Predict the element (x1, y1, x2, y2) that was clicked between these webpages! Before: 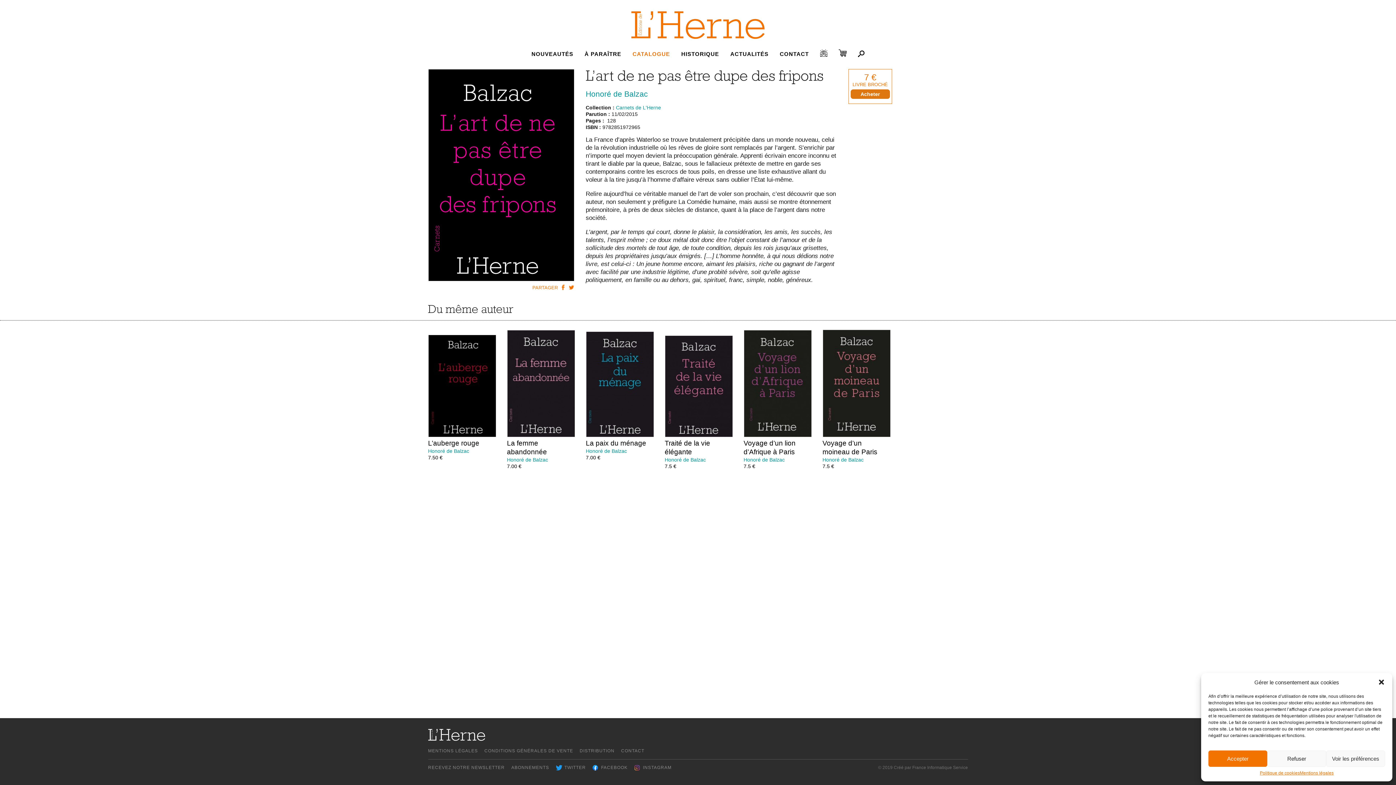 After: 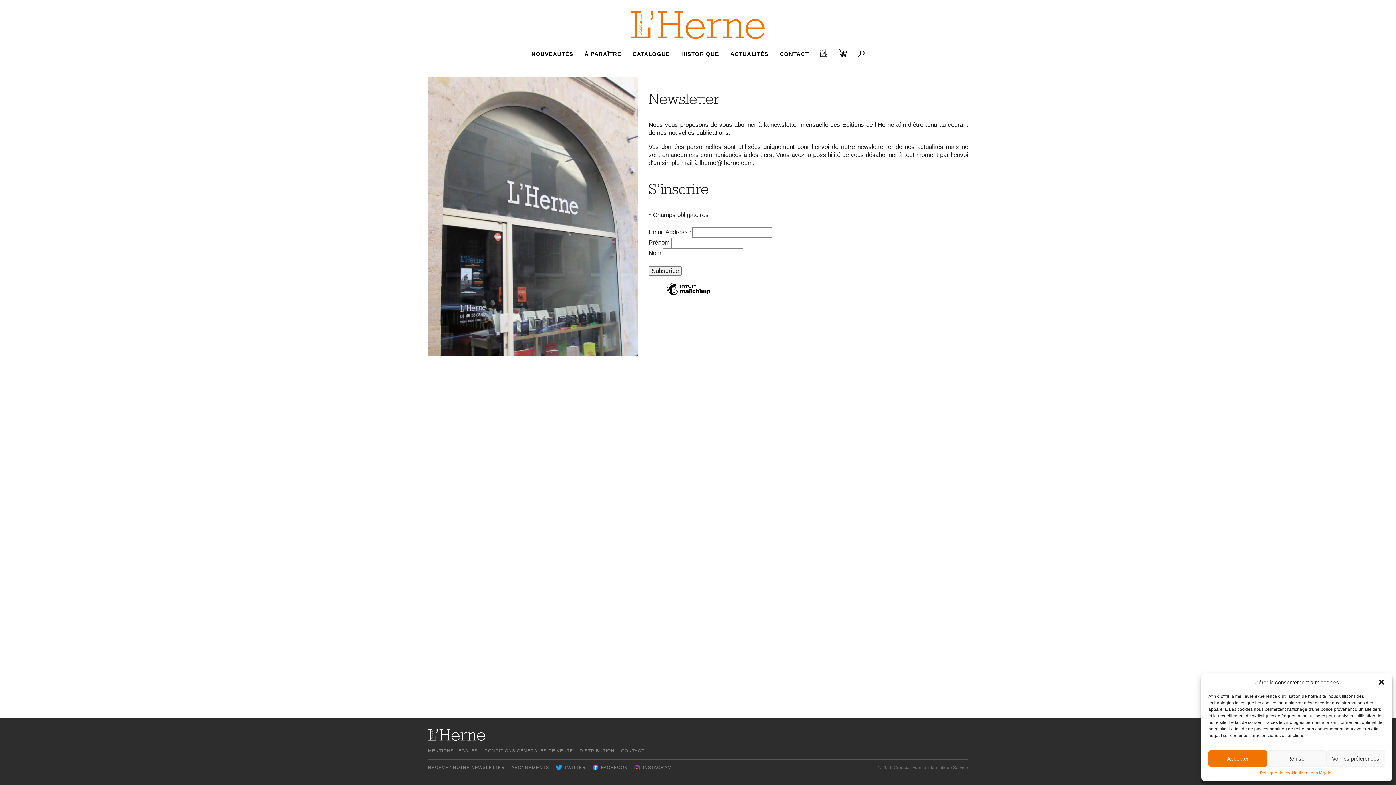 Action: label: NEWSLETTER bbox: (820, 49, 827, 56)